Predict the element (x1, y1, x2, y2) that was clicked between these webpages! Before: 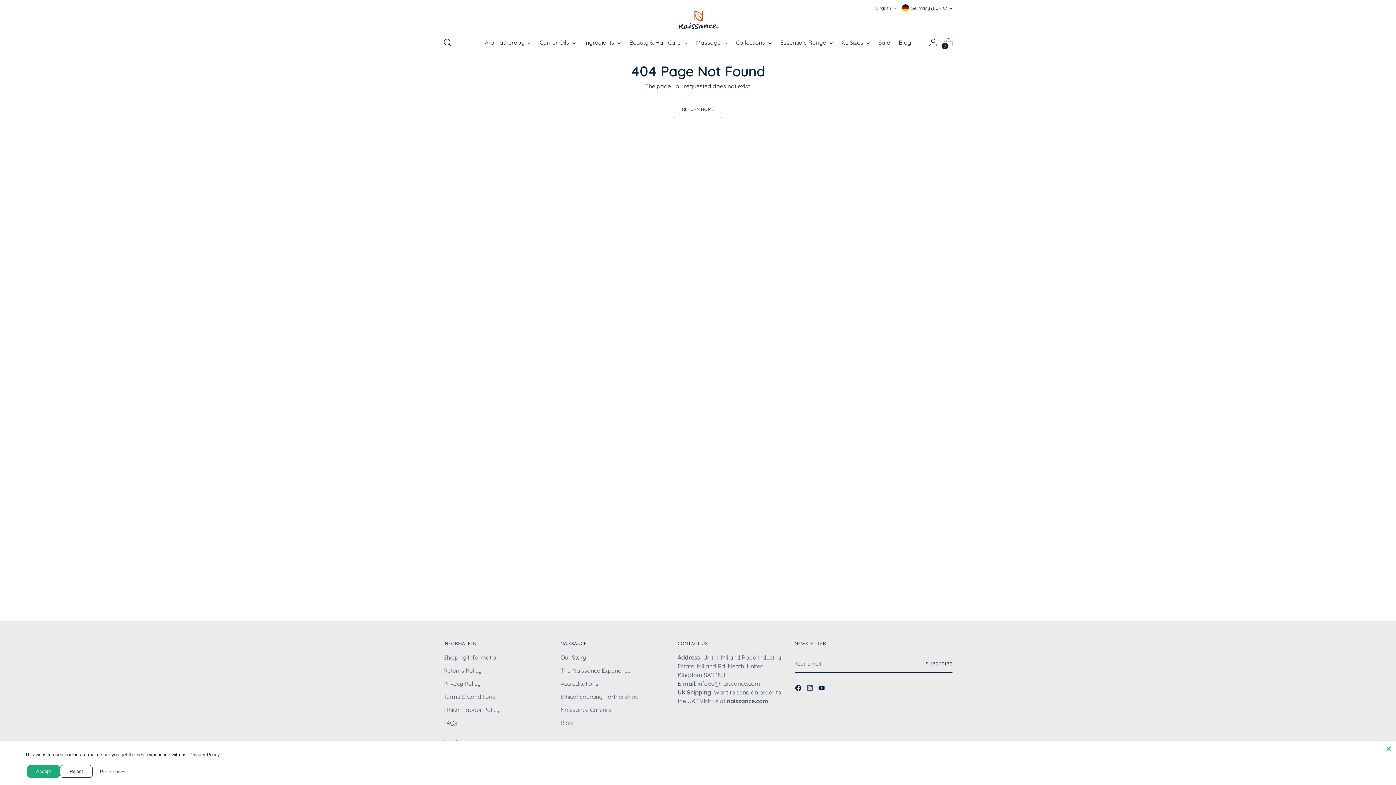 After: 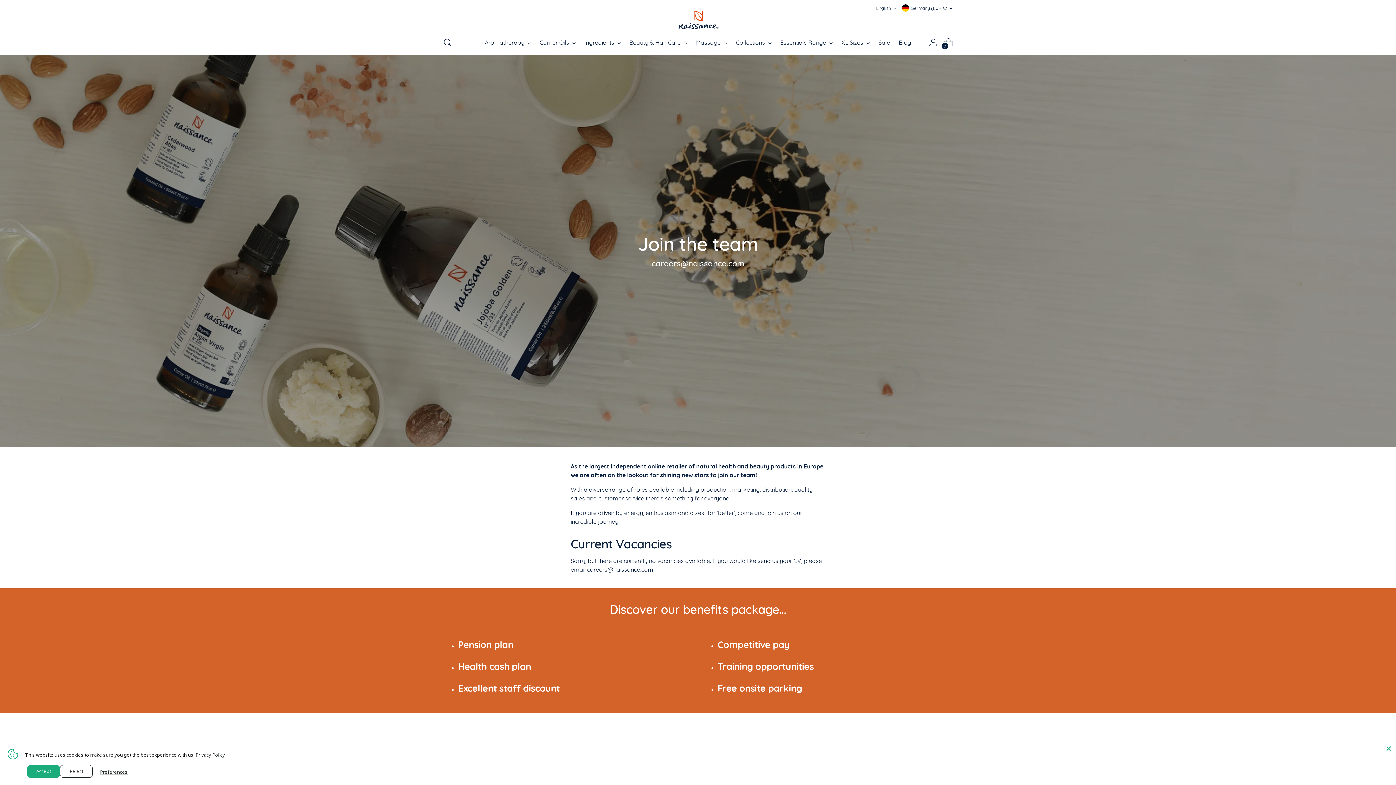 Action: label: Naissance Careers bbox: (560, 706, 611, 713)